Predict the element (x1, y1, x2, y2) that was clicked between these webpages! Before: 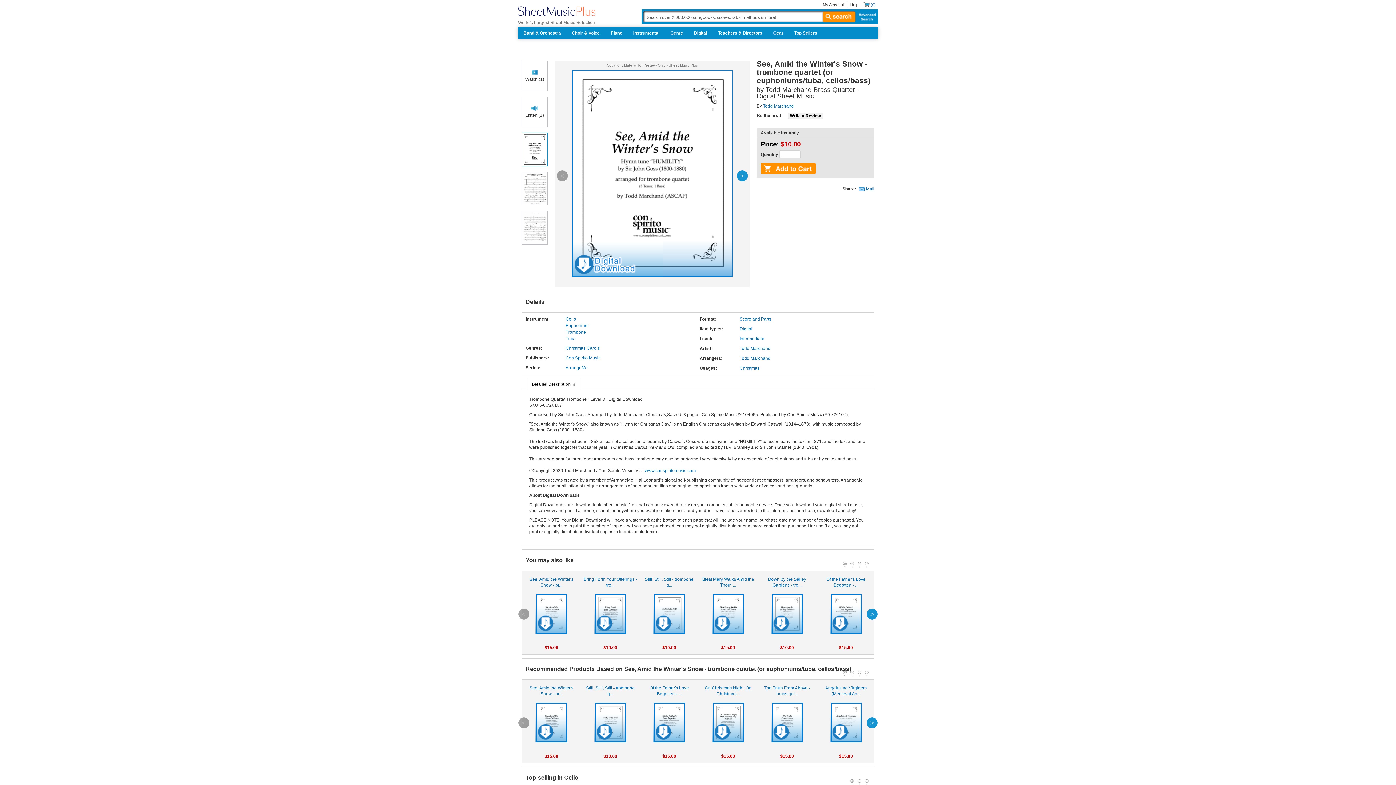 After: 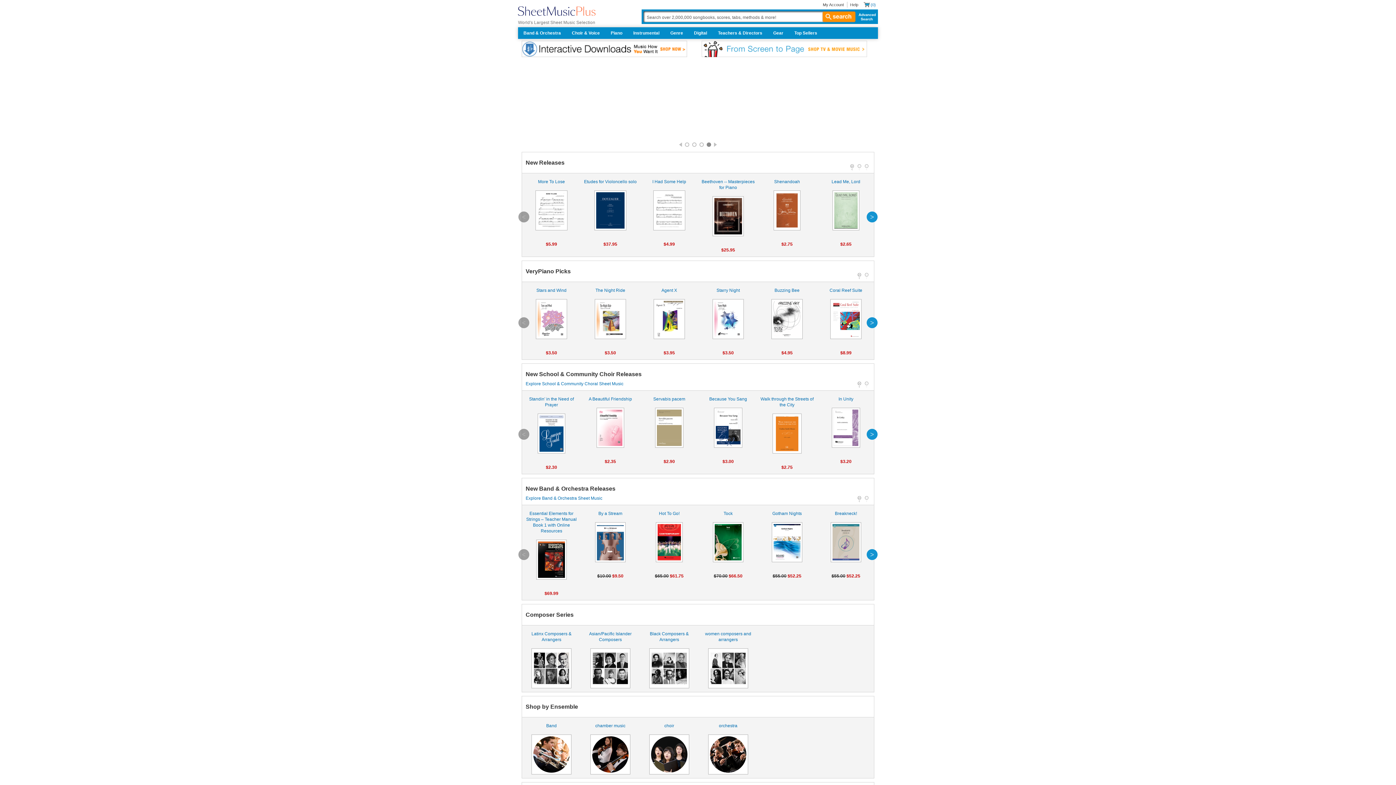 Action: bbox: (518, 3, 595, 18) label: Sheet Music Plus Home Page